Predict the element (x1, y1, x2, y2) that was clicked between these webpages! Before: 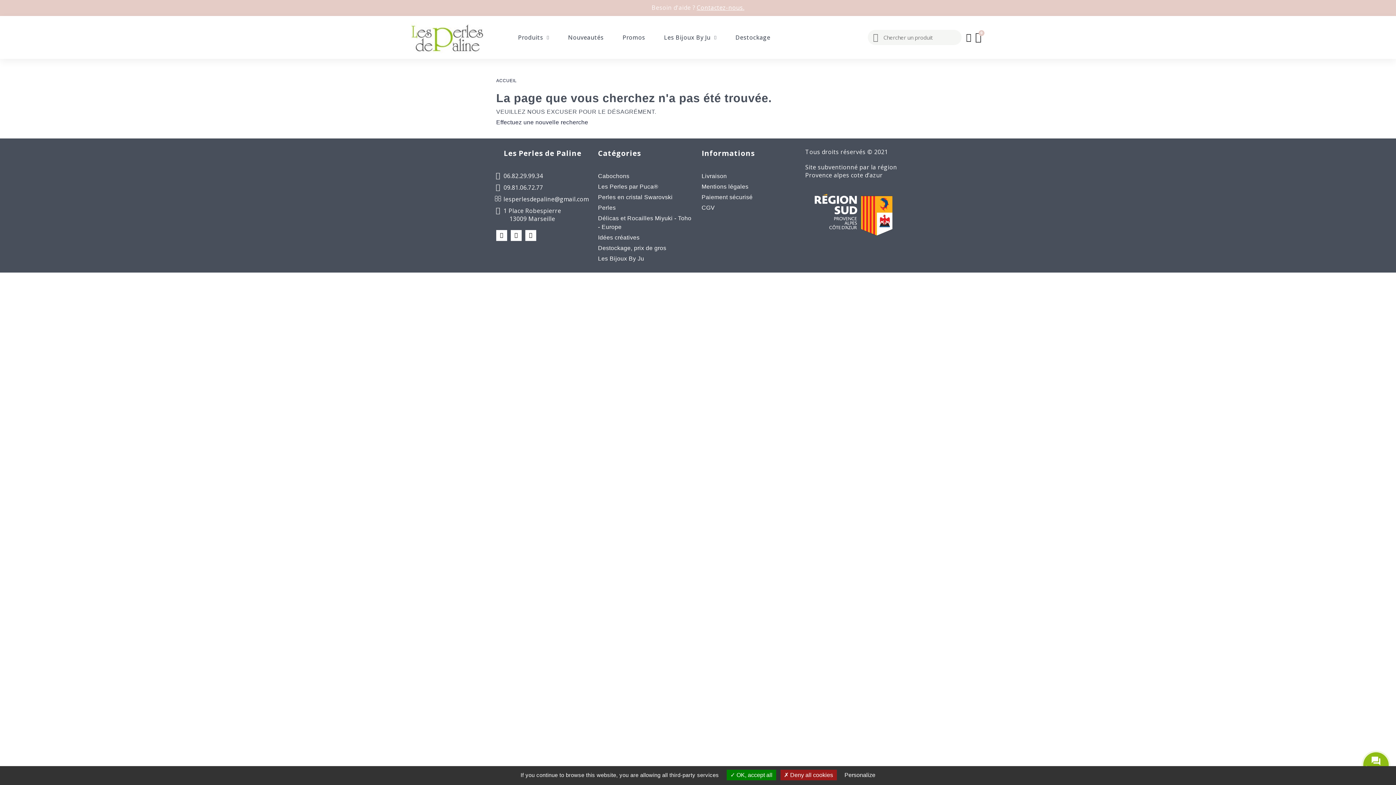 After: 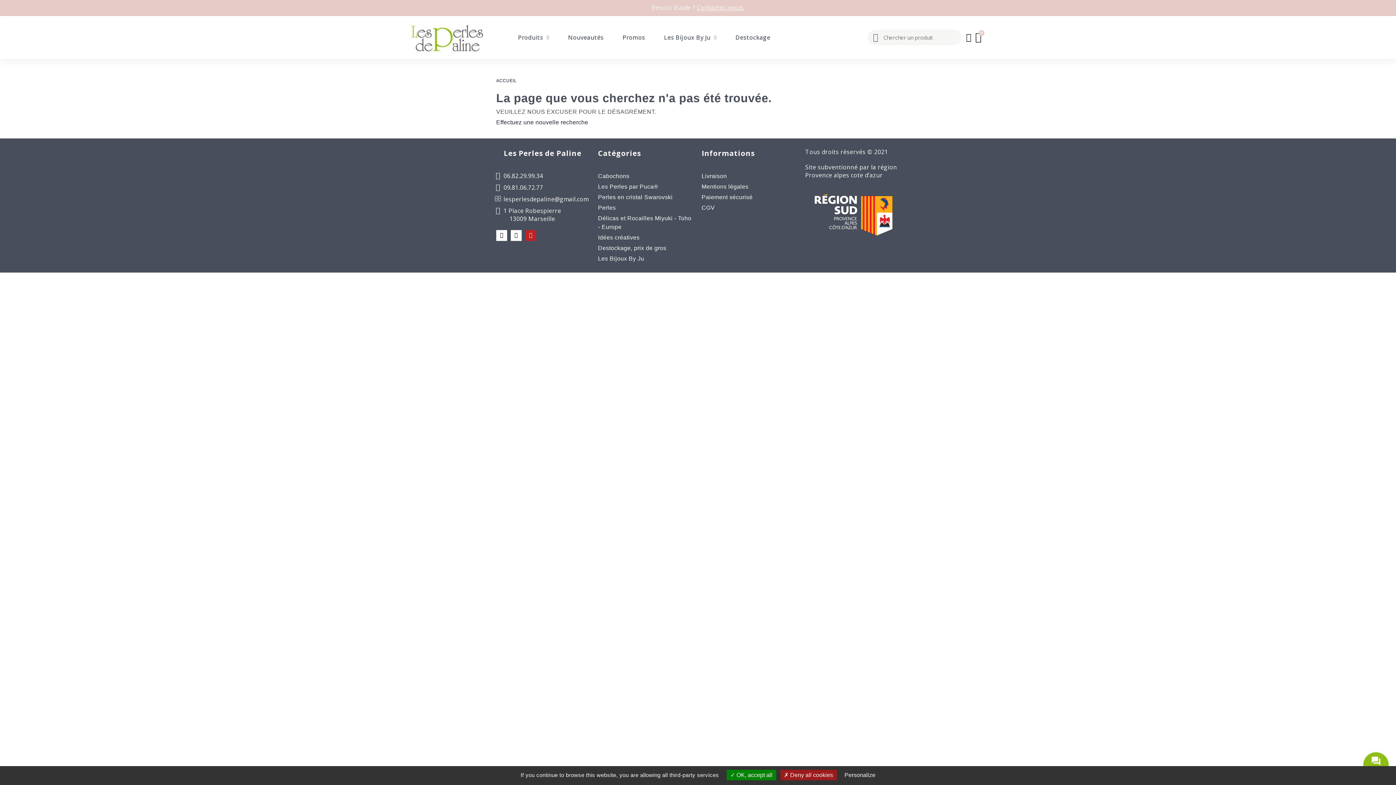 Action: bbox: (525, 230, 536, 240) label: Youtube